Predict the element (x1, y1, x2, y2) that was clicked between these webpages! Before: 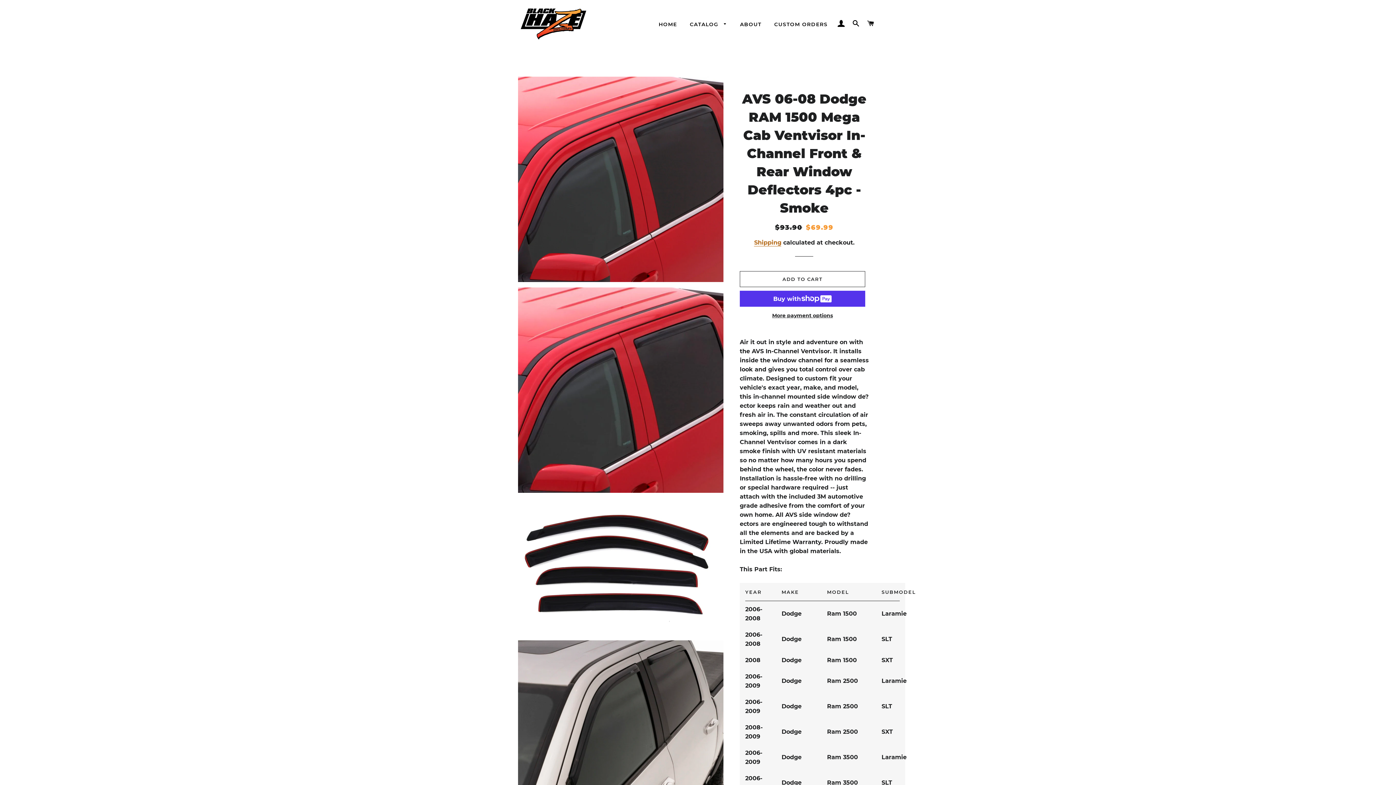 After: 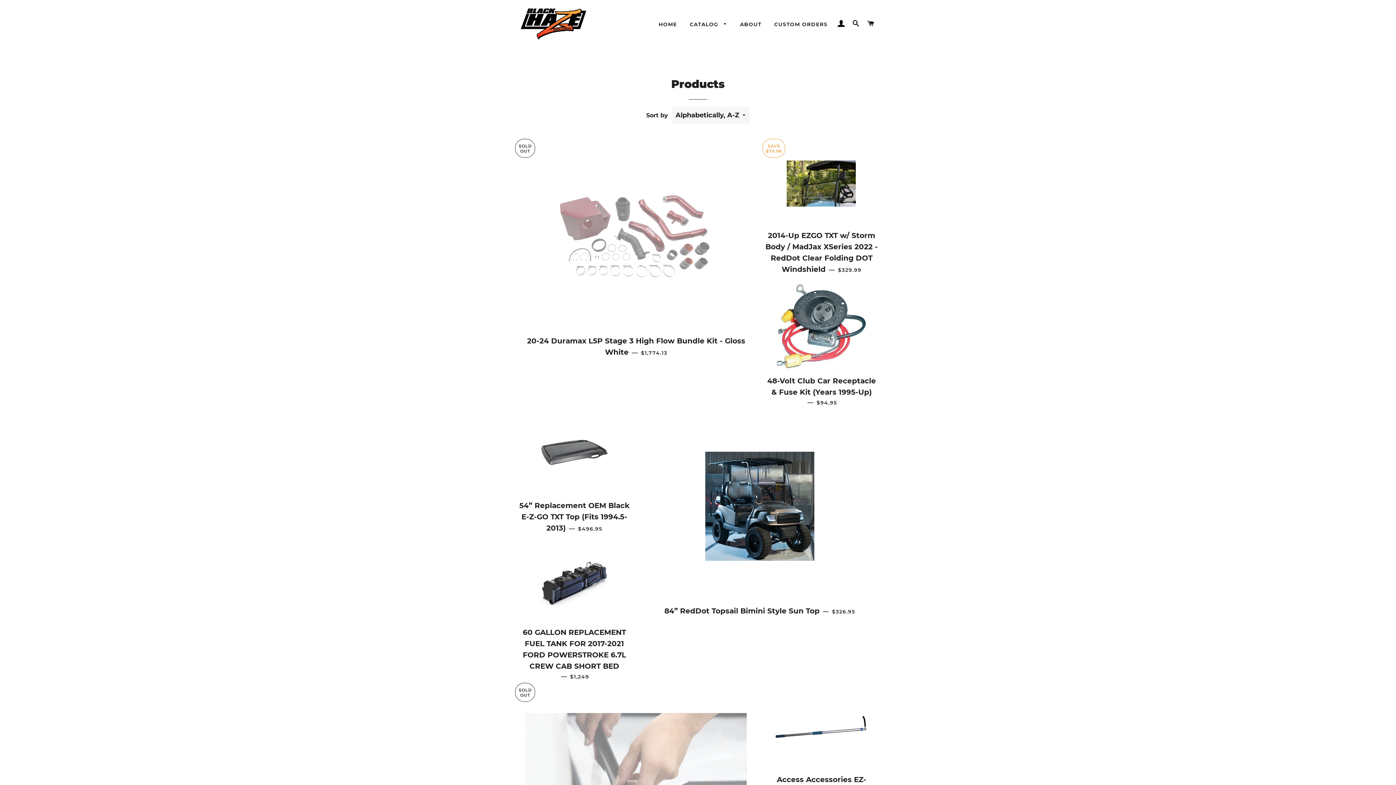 Action: bbox: (684, 15, 732, 33) label: CATALOG 